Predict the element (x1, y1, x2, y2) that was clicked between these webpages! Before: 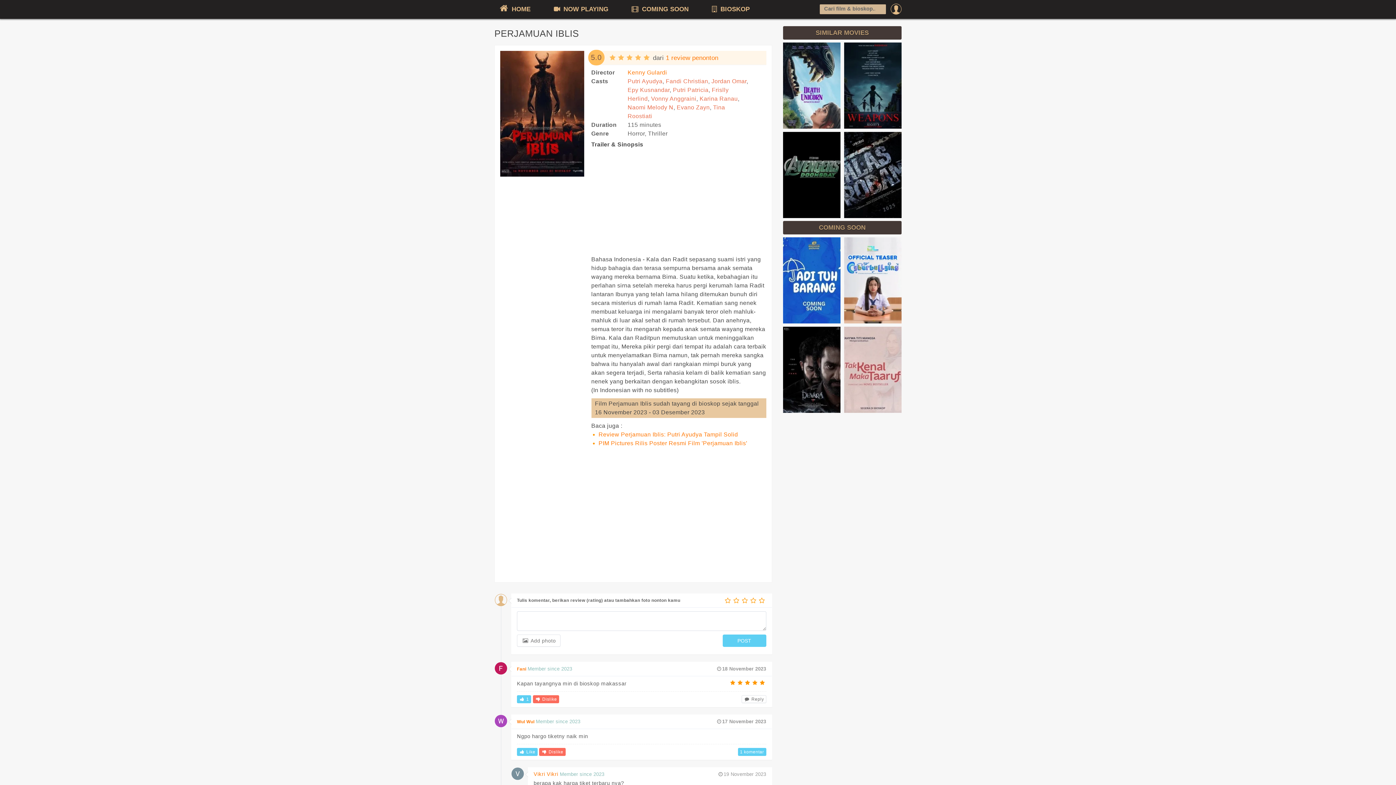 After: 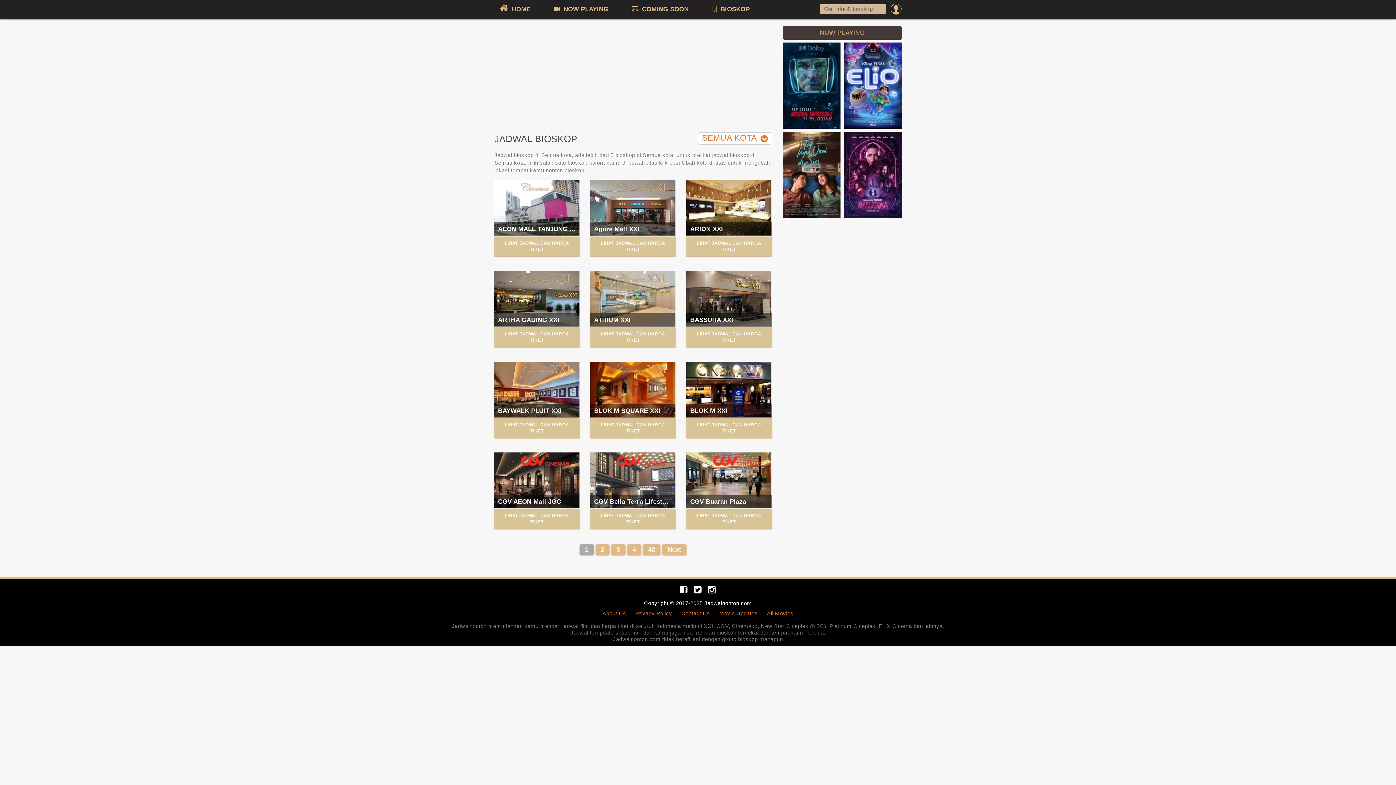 Action: bbox: (707, 3, 753, 14) label:  BIOSKOP